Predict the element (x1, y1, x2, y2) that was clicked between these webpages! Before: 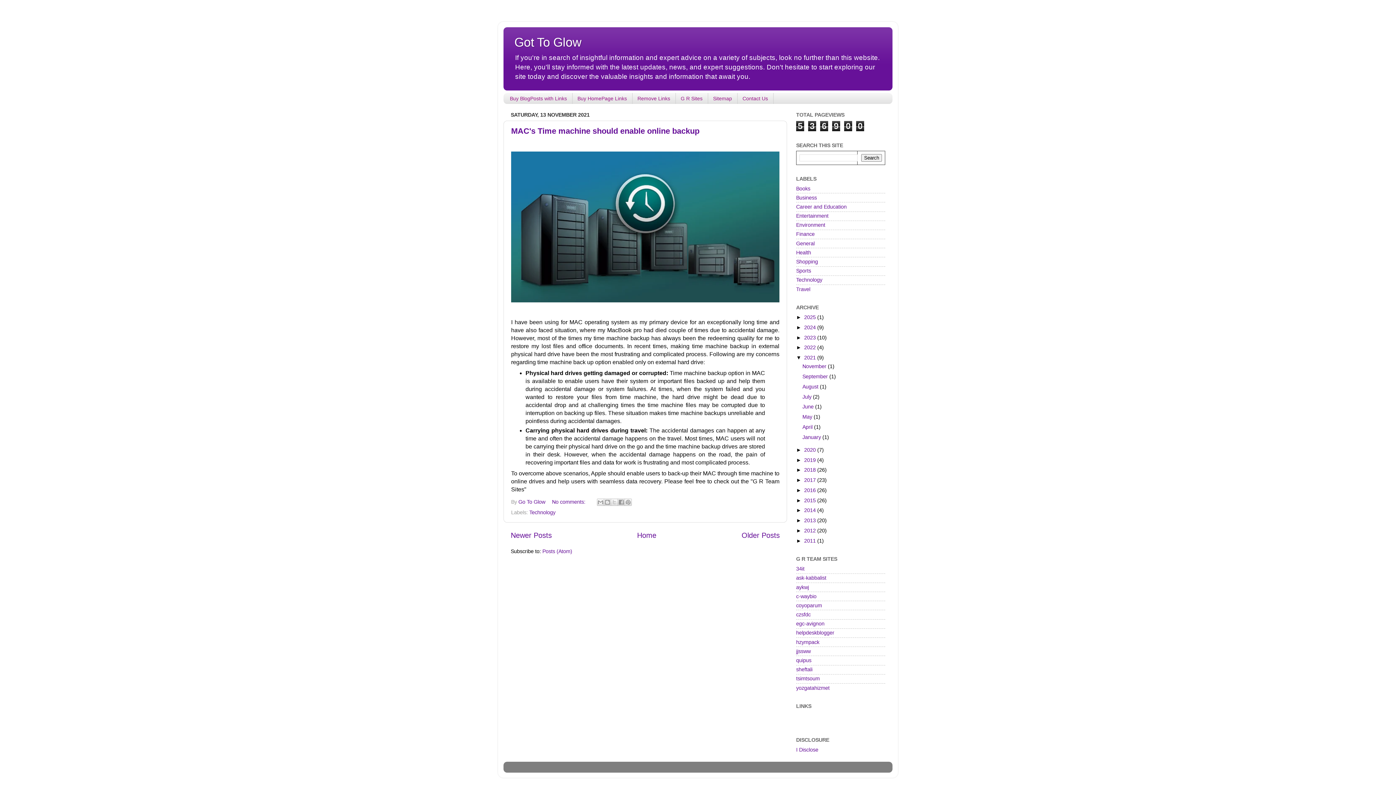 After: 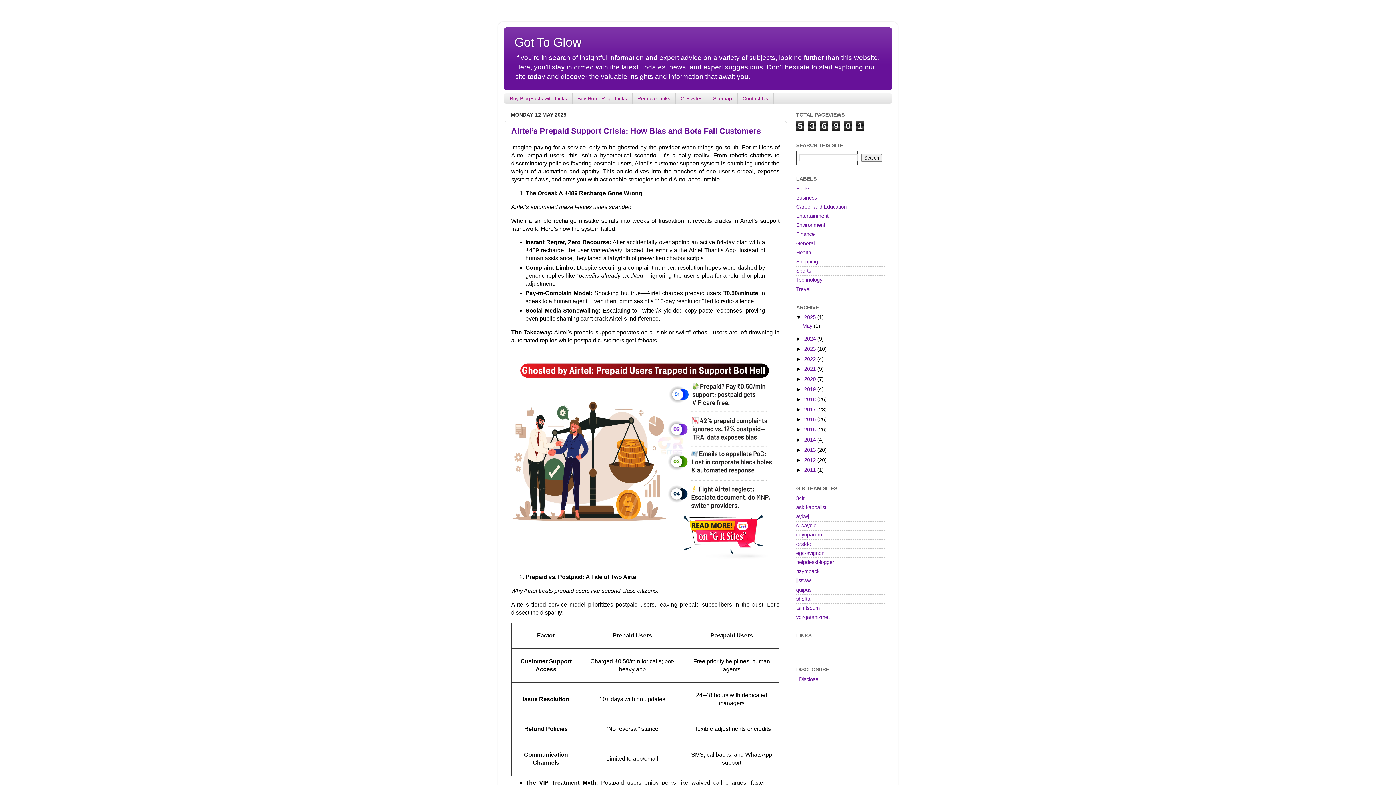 Action: label: Got To Glow bbox: (514, 35, 581, 49)